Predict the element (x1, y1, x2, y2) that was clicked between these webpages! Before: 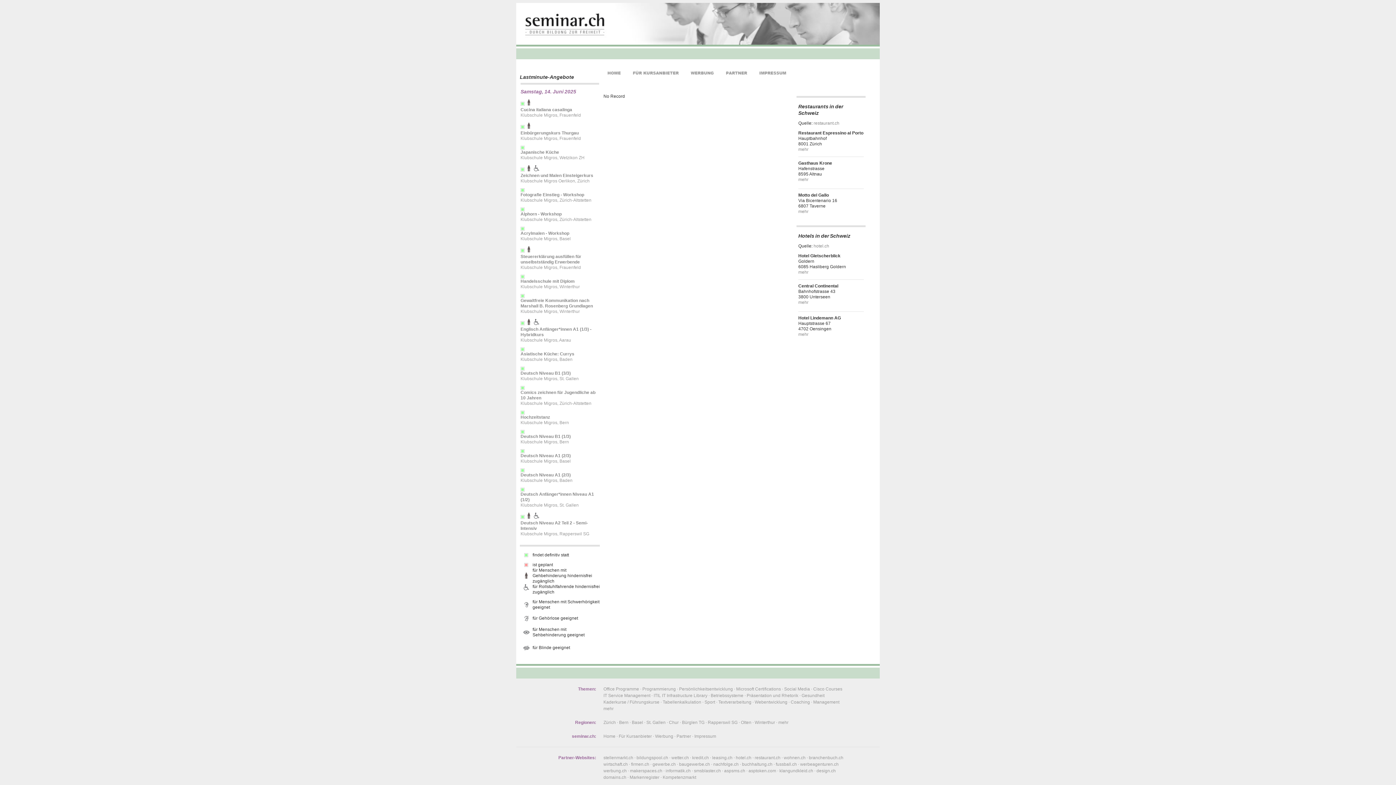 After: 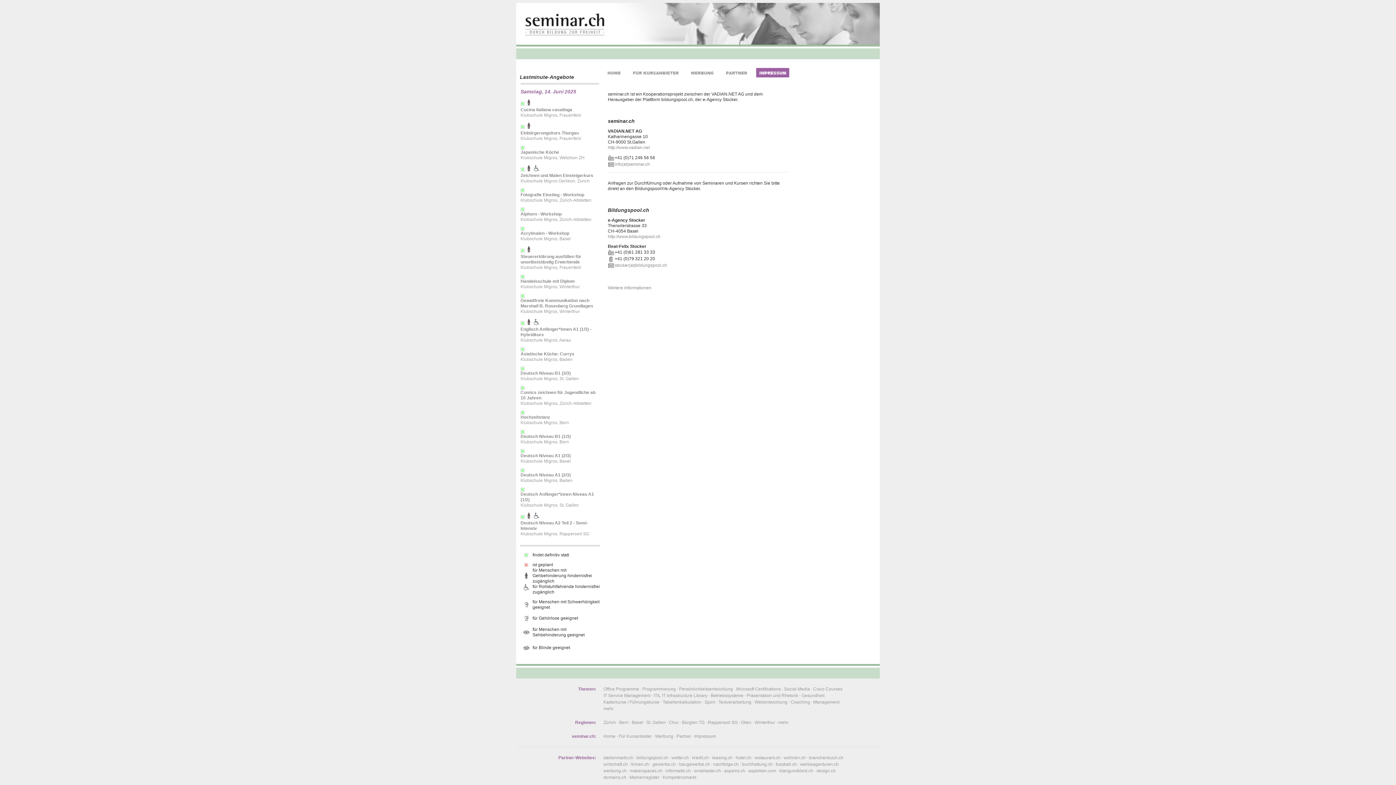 Action: bbox: (694, 734, 716, 739) label: Impressum